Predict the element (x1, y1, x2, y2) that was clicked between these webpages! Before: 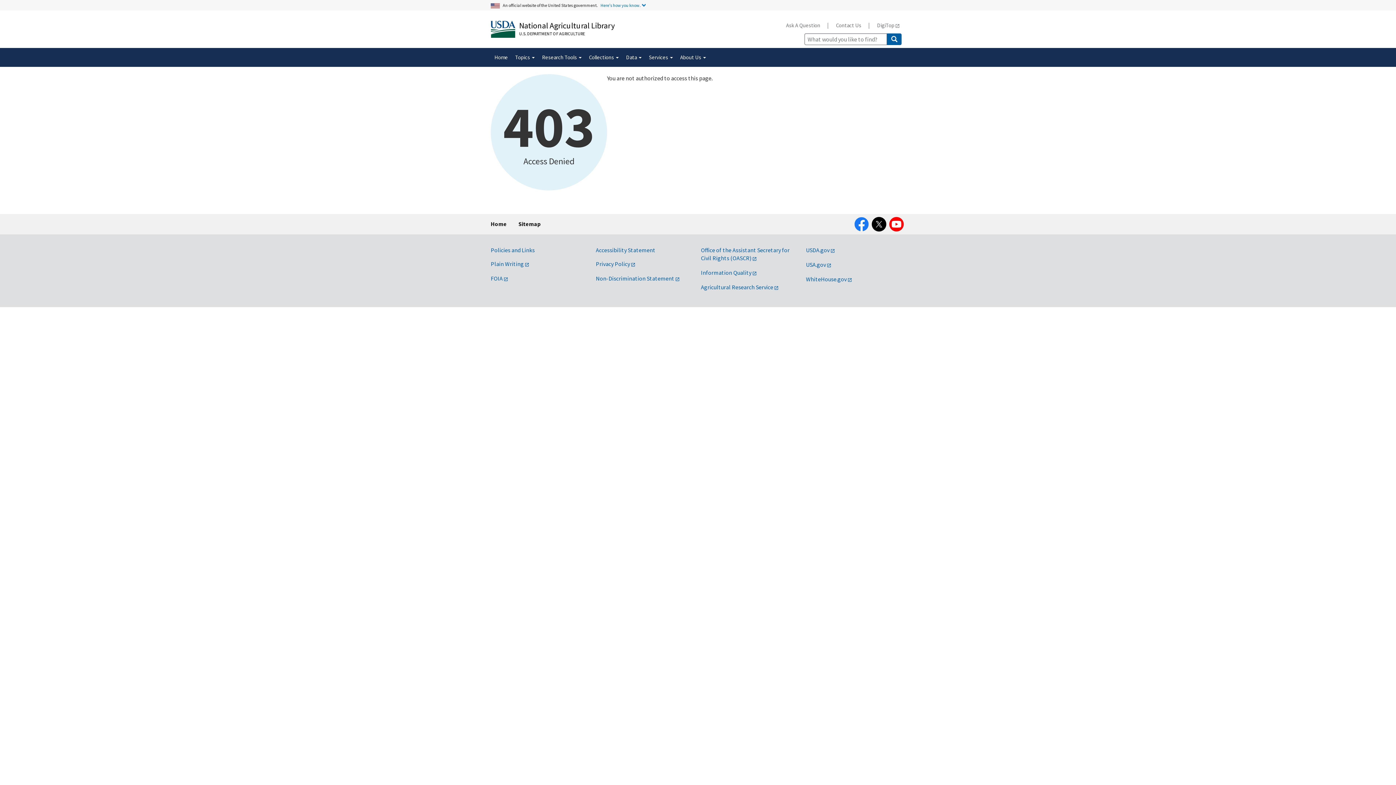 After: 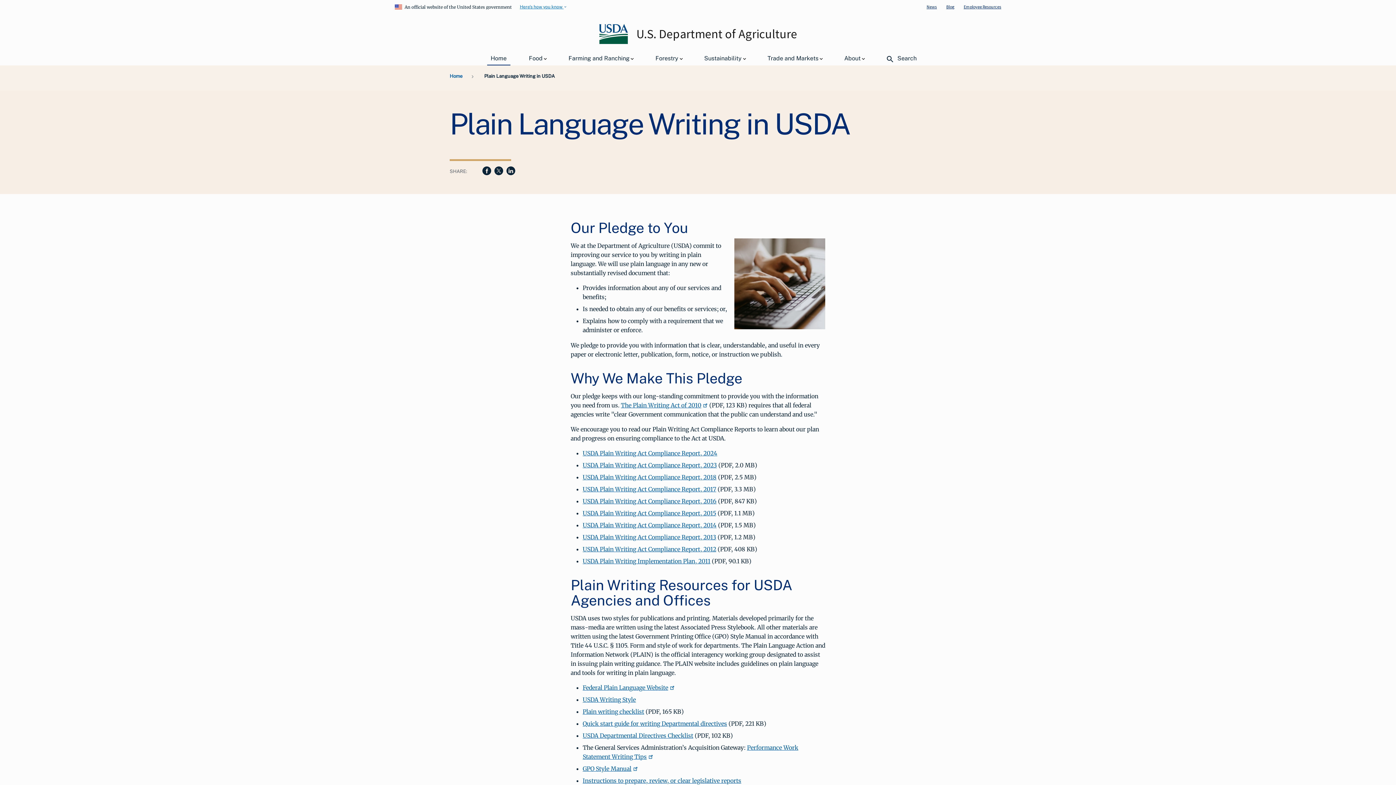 Action: bbox: (490, 260, 529, 267) label: Plain Writing